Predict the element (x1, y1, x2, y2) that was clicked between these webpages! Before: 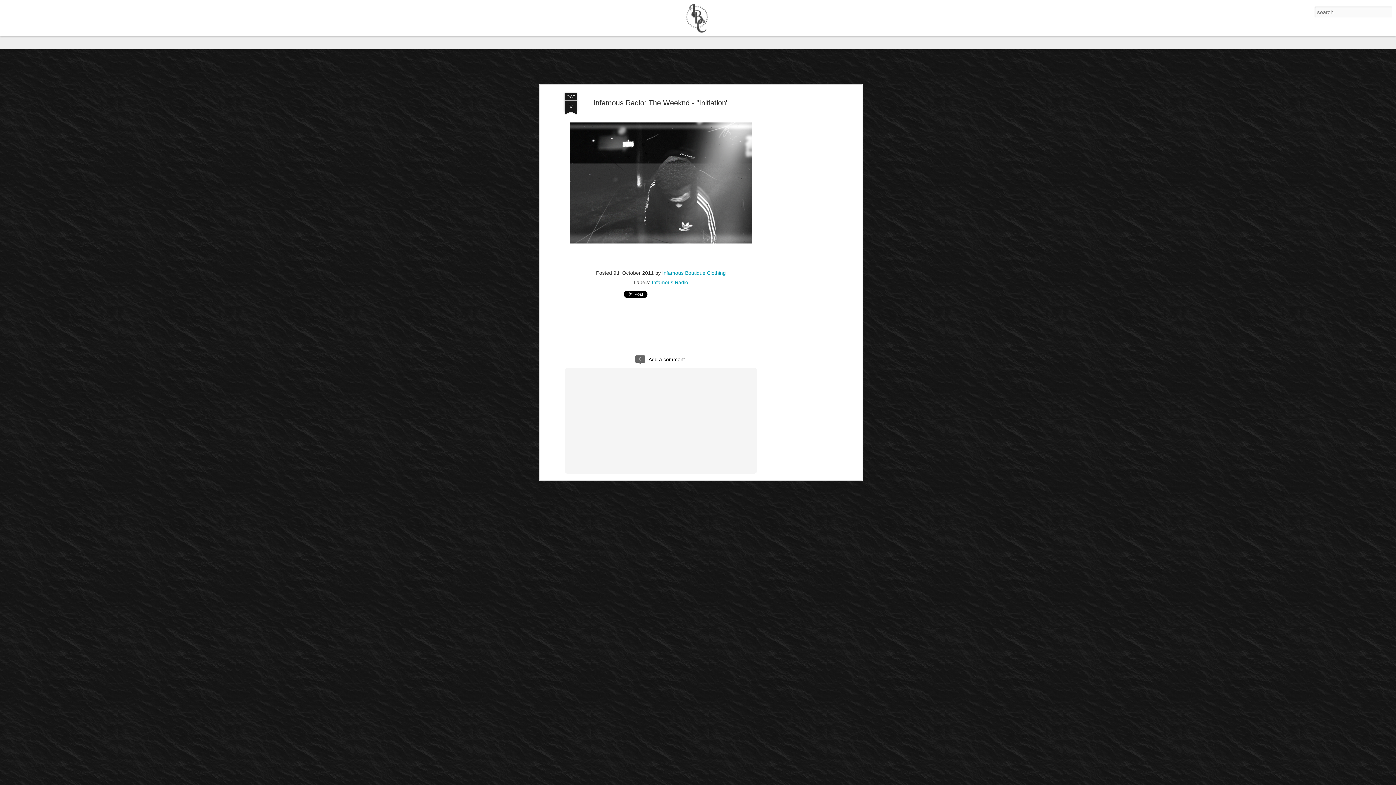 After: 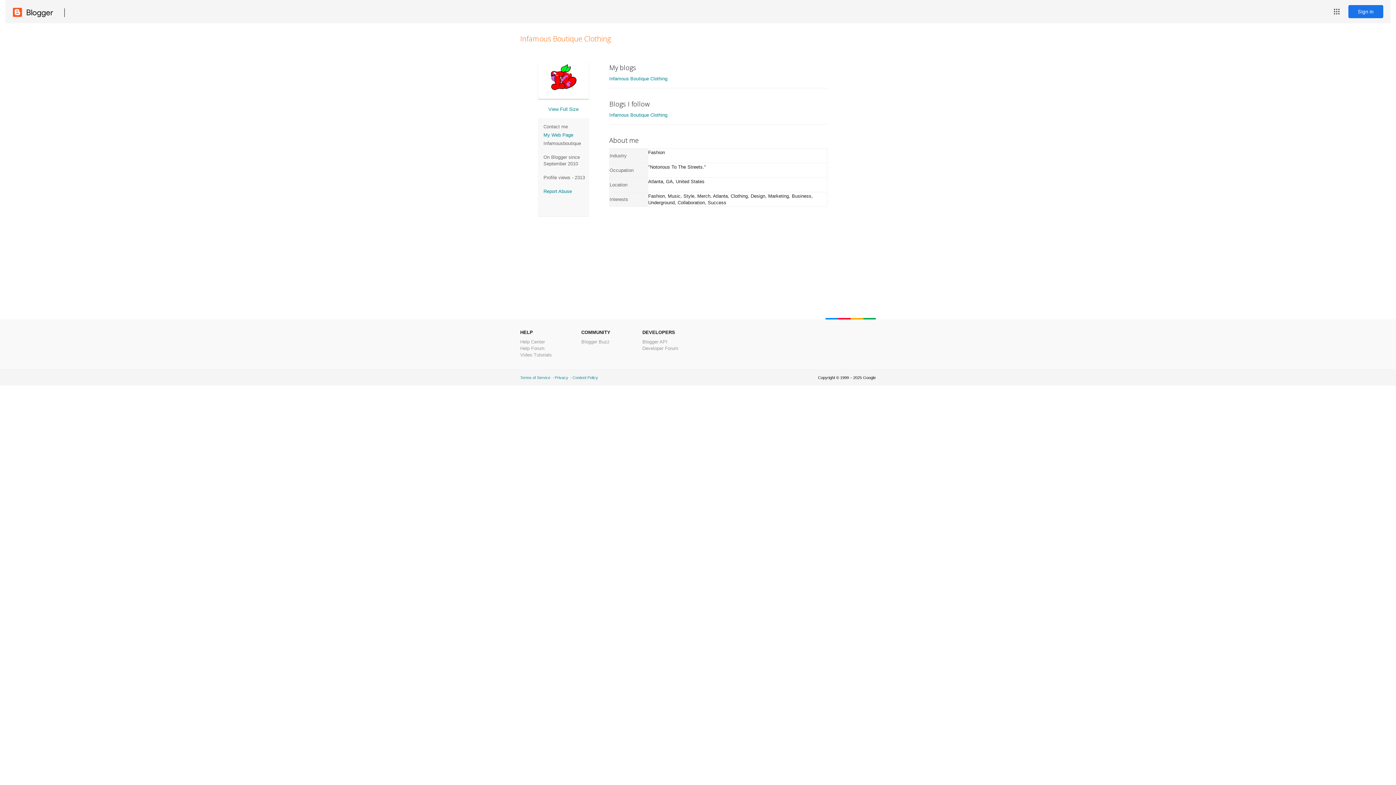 Action: bbox: (662, 149, 726, 154) label: Infamous Boutique Clothing